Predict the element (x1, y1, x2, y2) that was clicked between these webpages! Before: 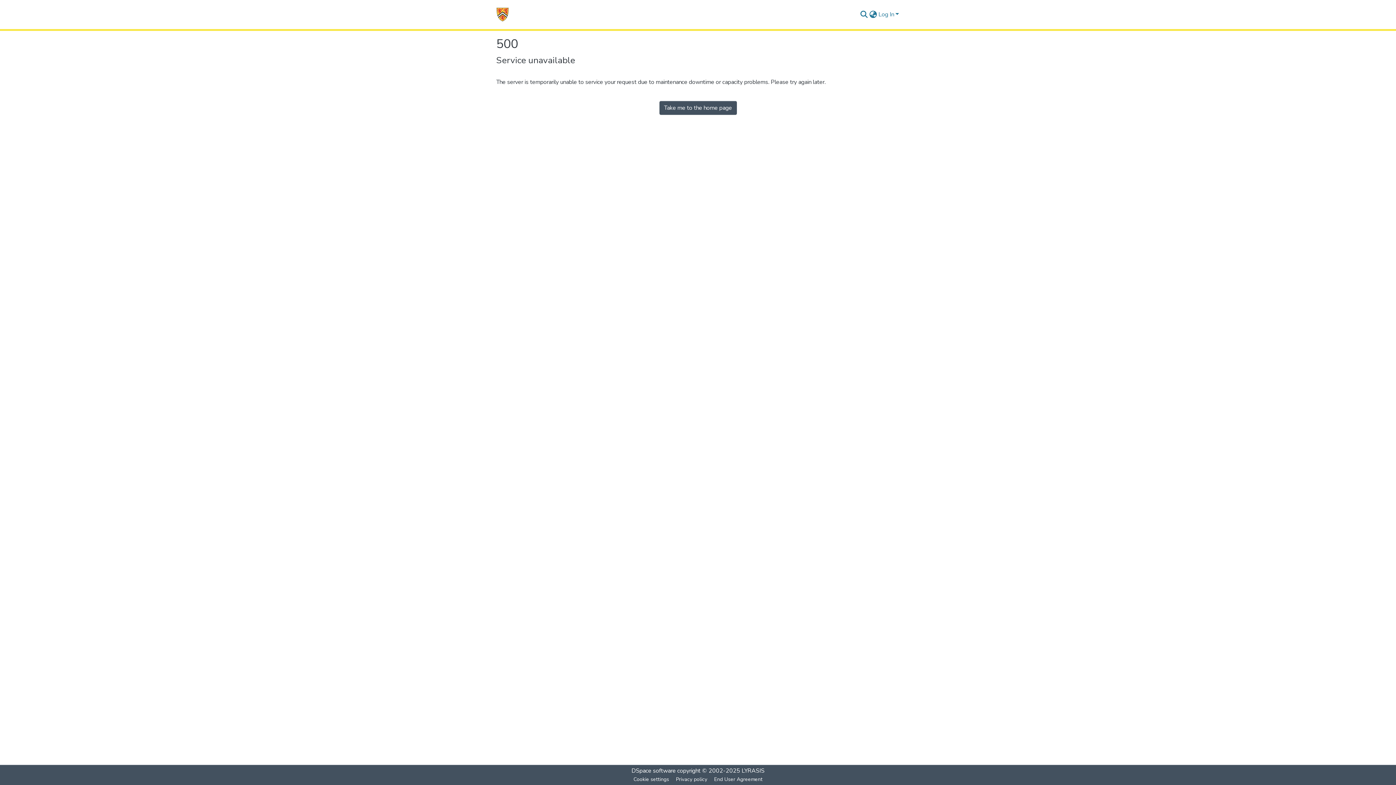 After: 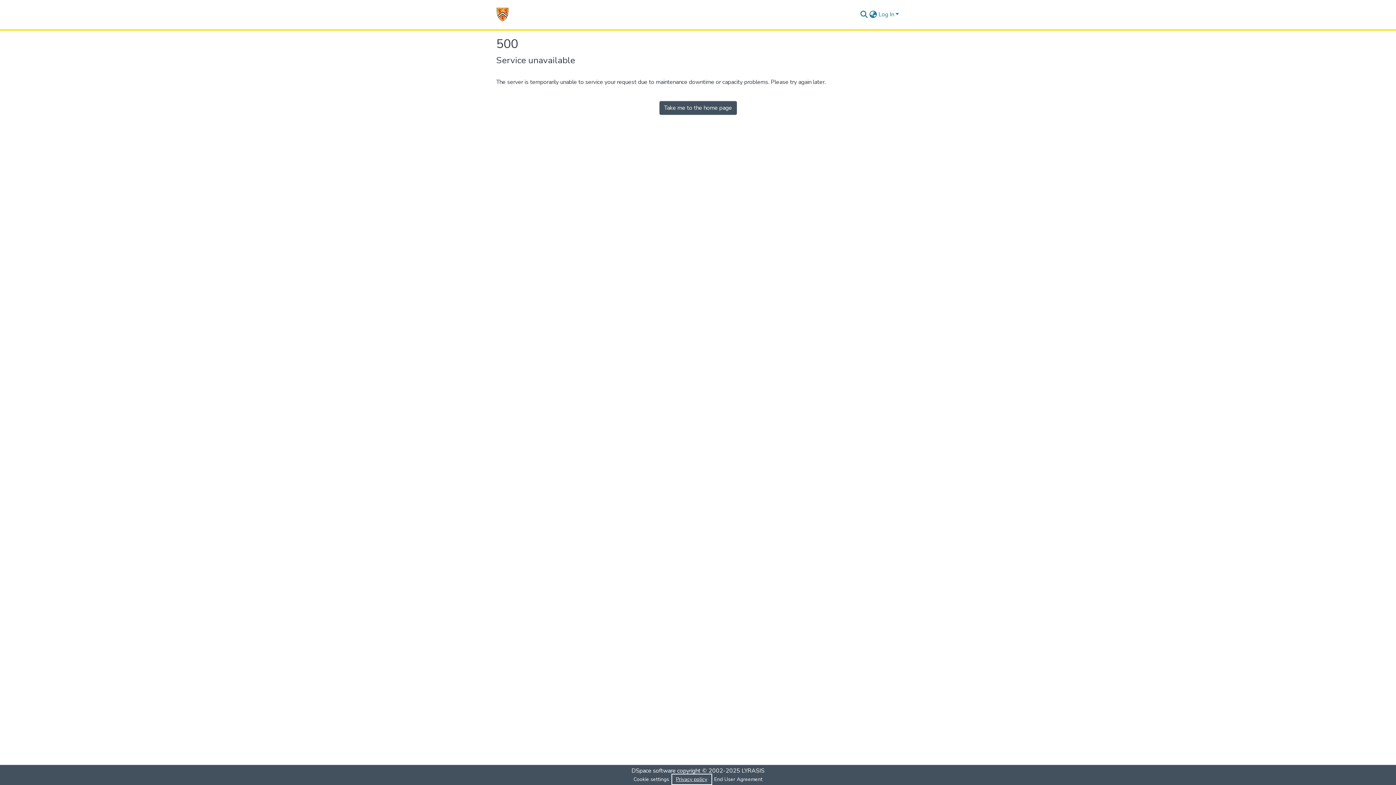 Action: label: Privacy policy bbox: (672, 775, 710, 784)